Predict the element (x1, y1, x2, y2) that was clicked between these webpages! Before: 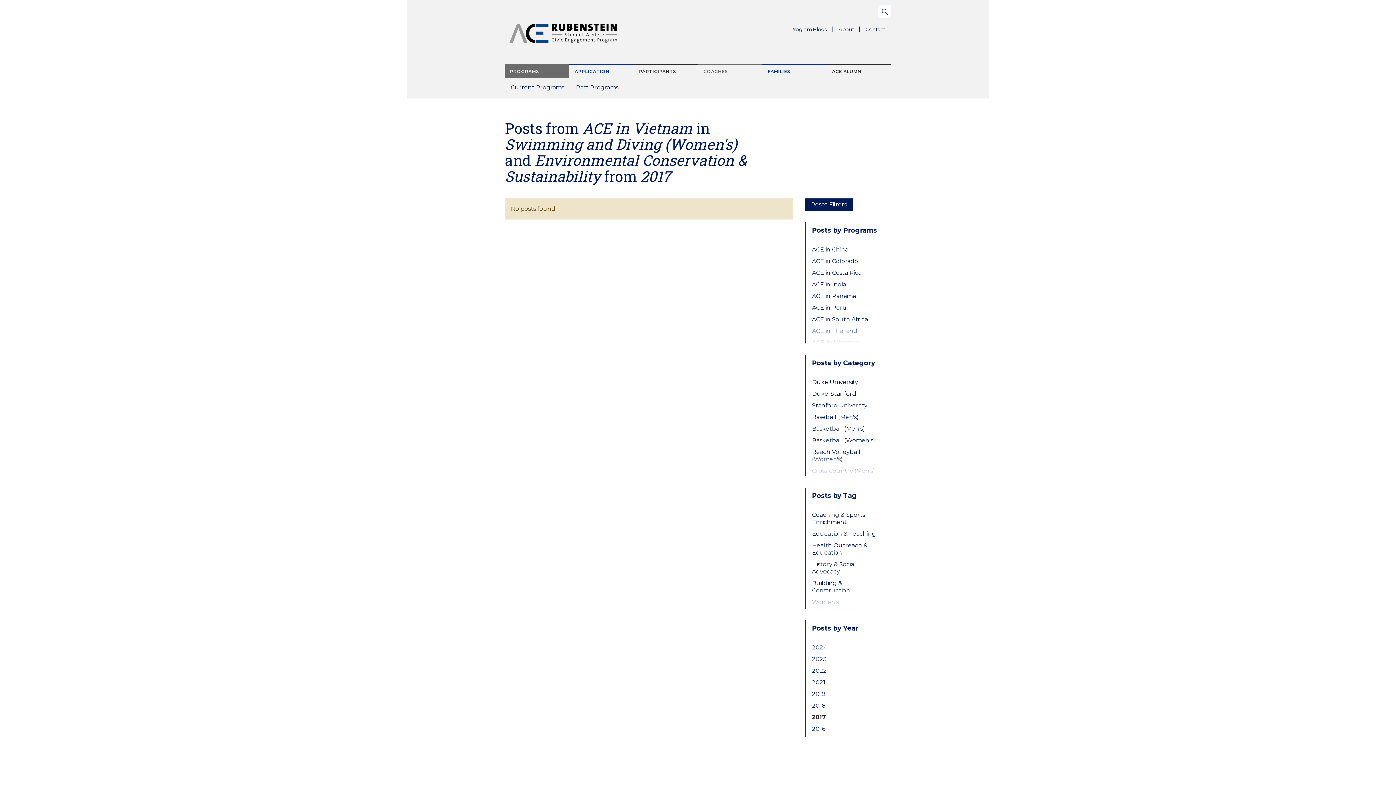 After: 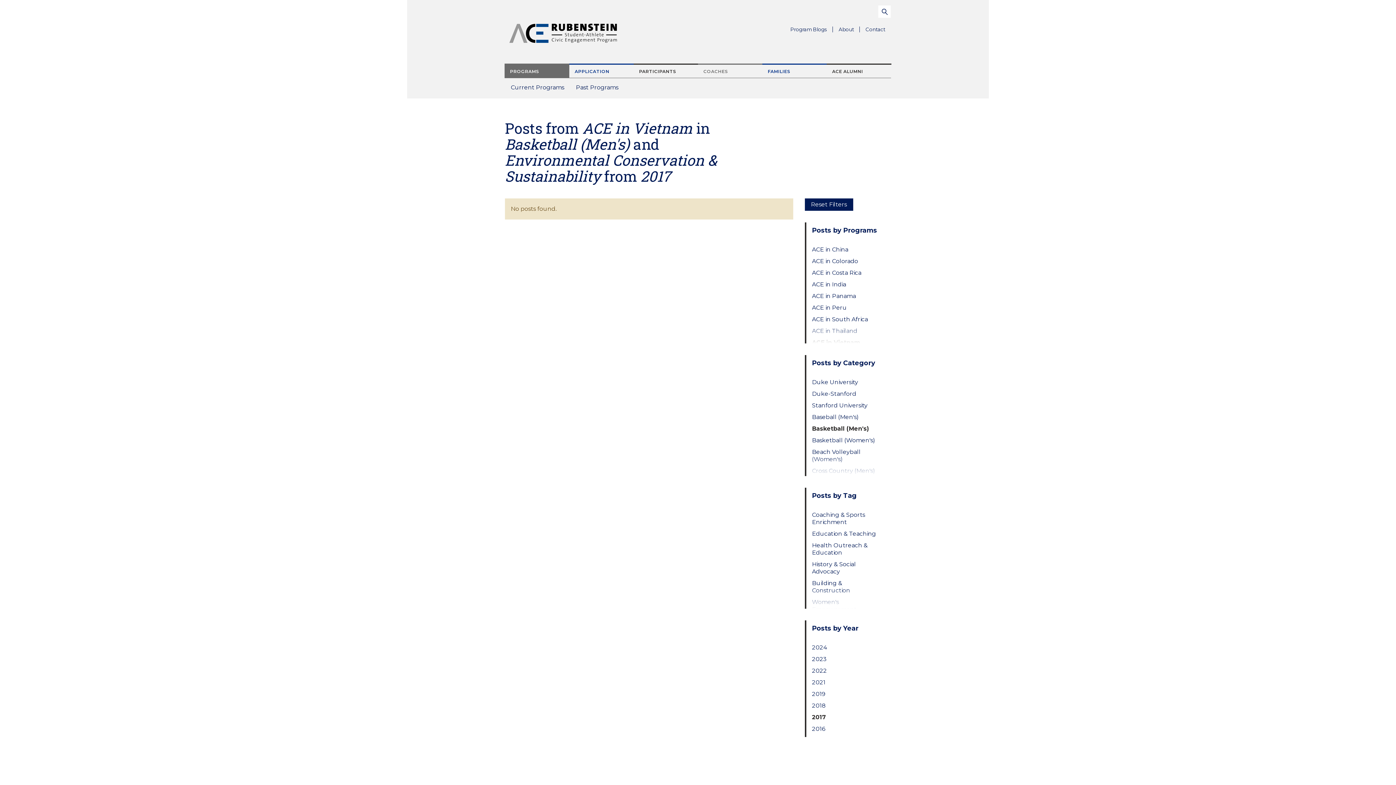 Action: bbox: (812, 425, 879, 432) label: Basketball (Men's)